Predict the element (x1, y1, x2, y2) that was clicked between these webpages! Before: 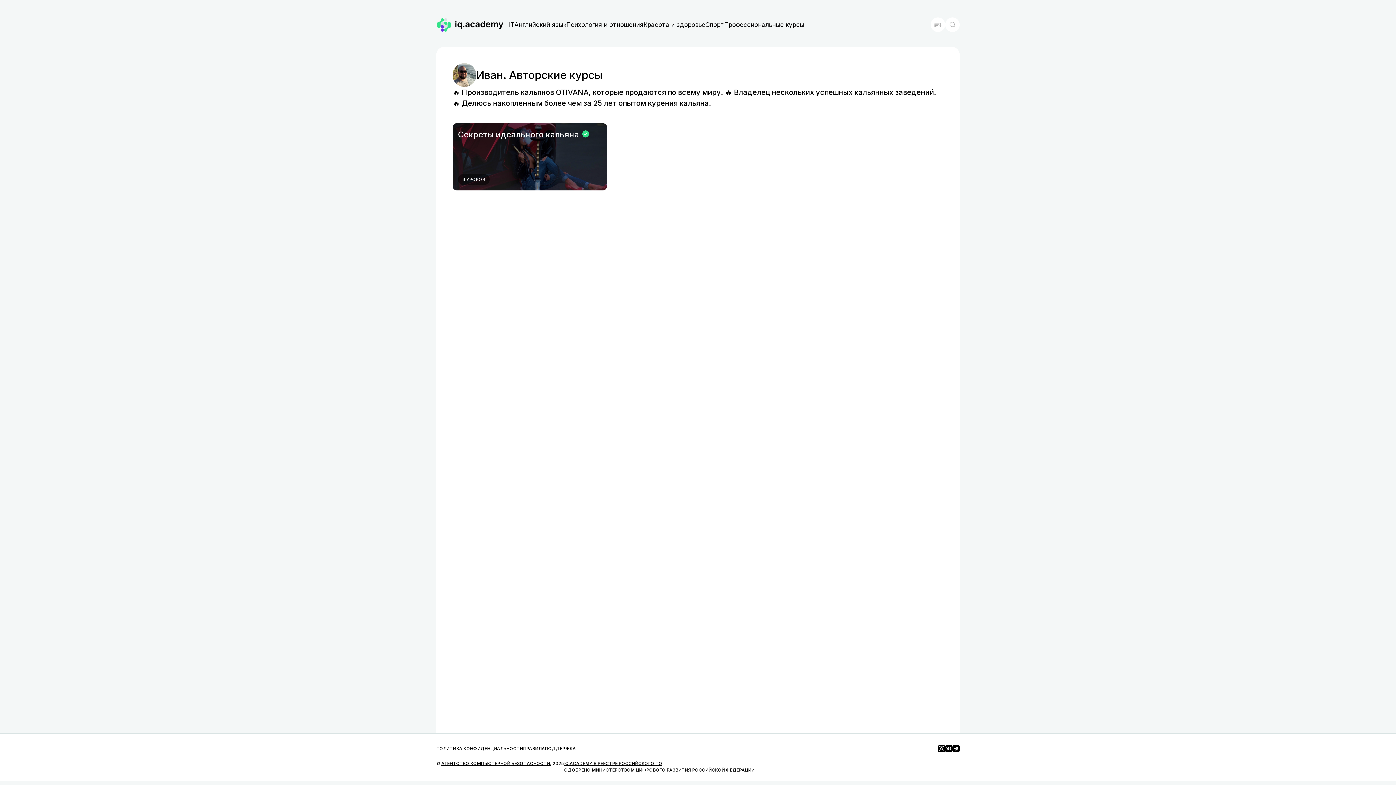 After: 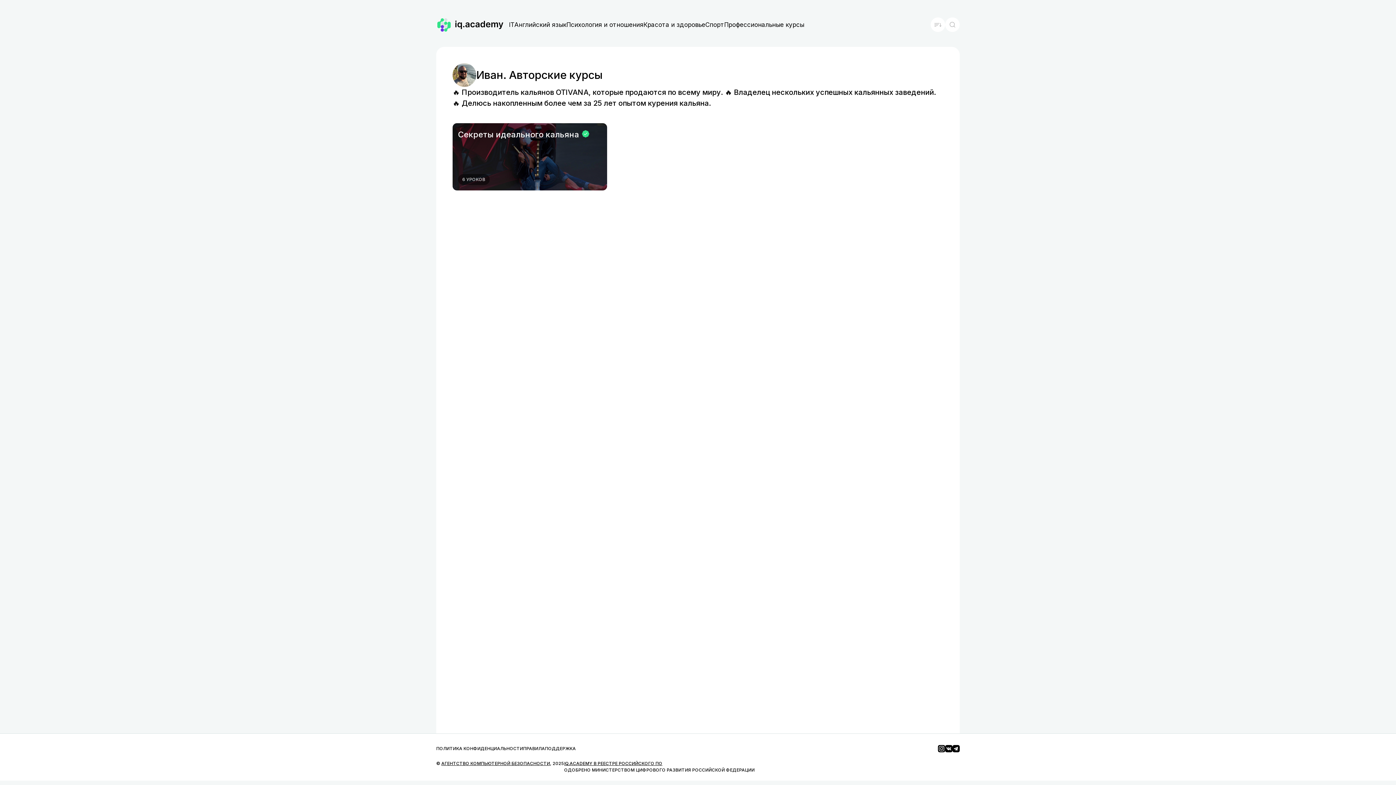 Action: label: IQ.ACADEMY В РЕЕСТРЕ РОССИЙСКОГО ПО bbox: (564, 760, 754, 767)